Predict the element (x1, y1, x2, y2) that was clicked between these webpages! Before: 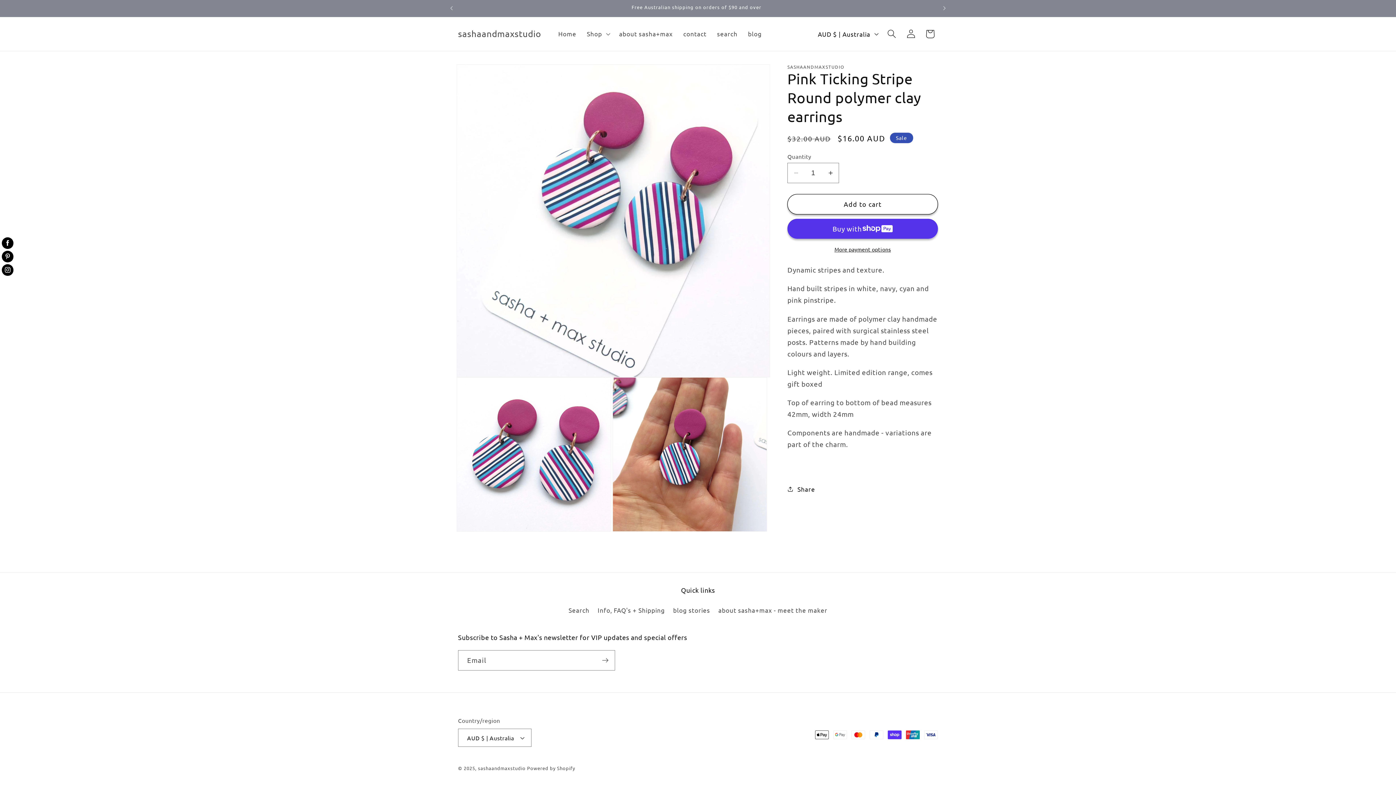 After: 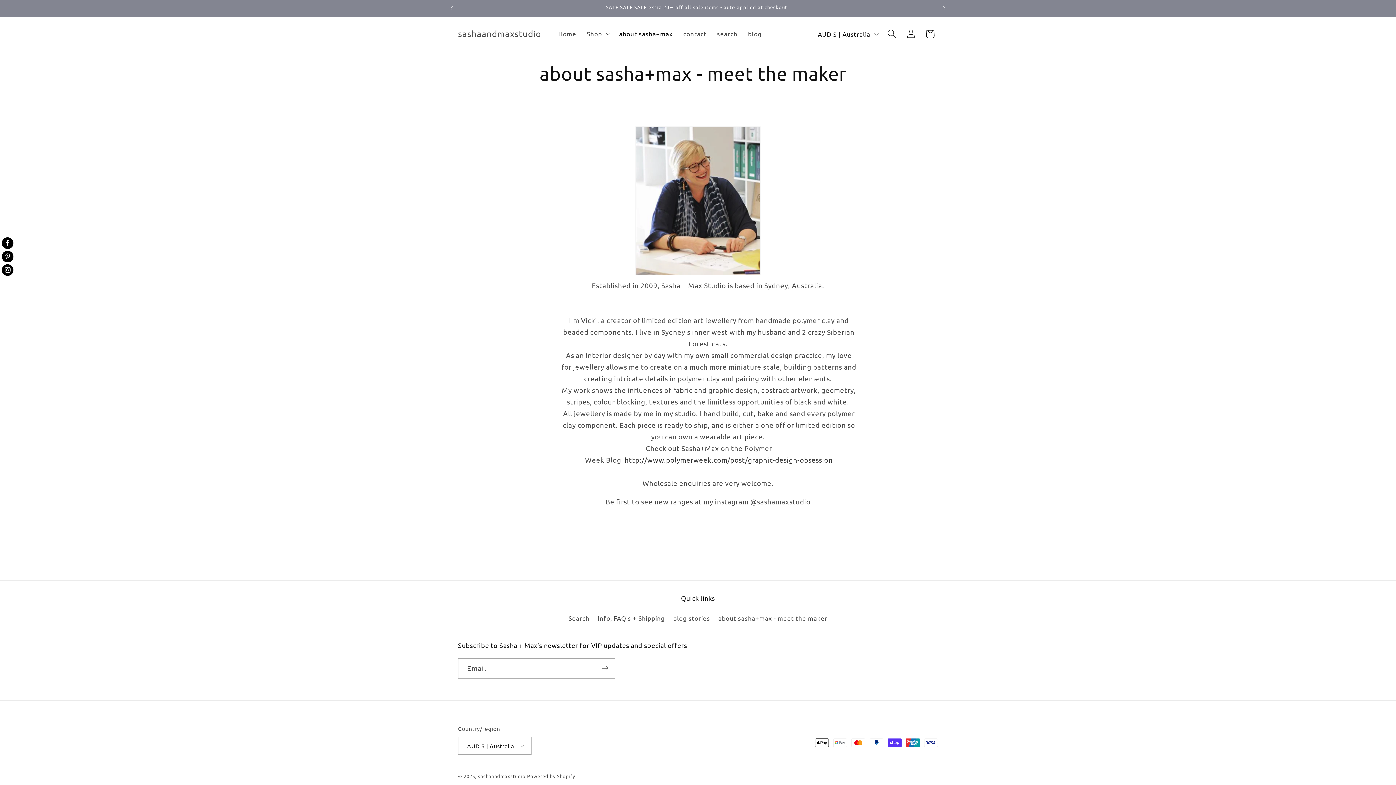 Action: label: about sasha+max - meet the maker bbox: (718, 603, 827, 617)